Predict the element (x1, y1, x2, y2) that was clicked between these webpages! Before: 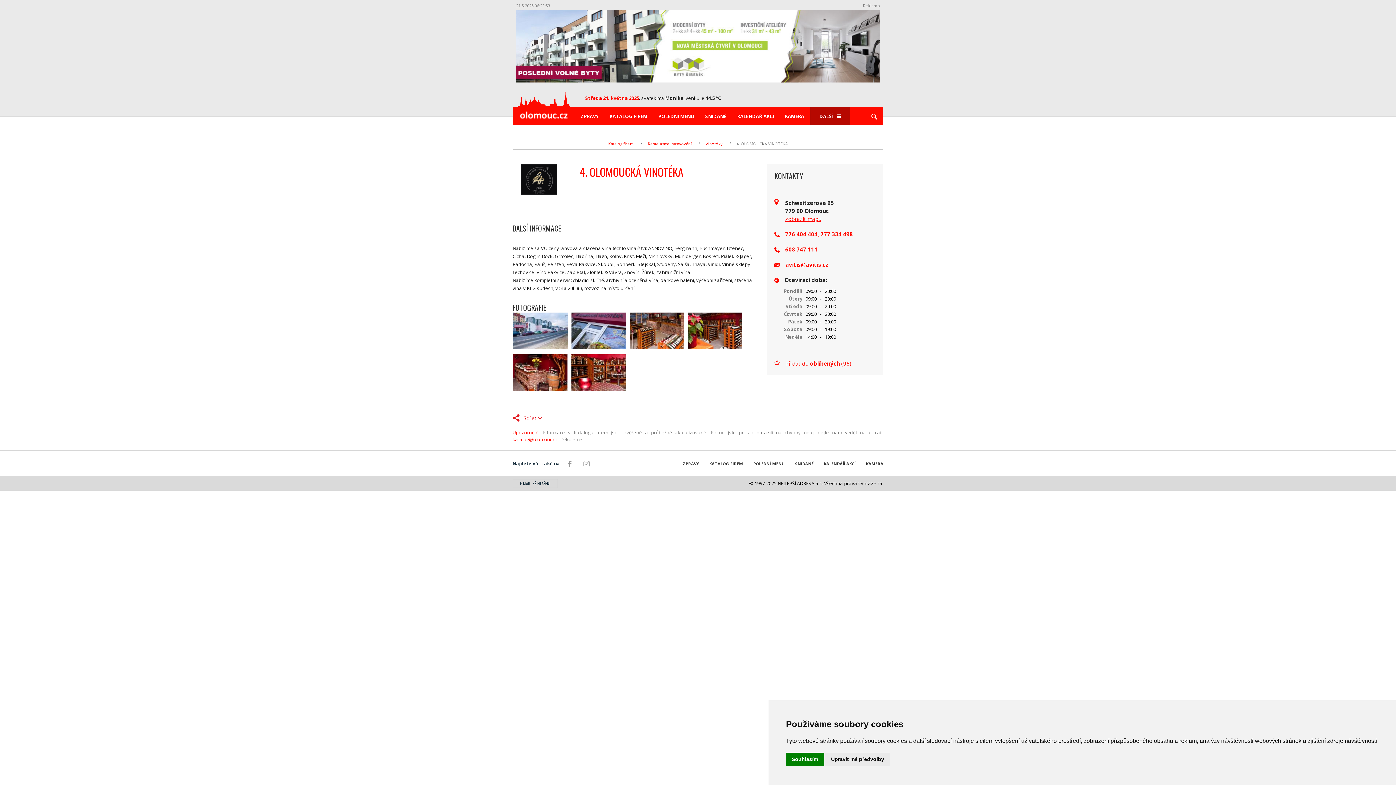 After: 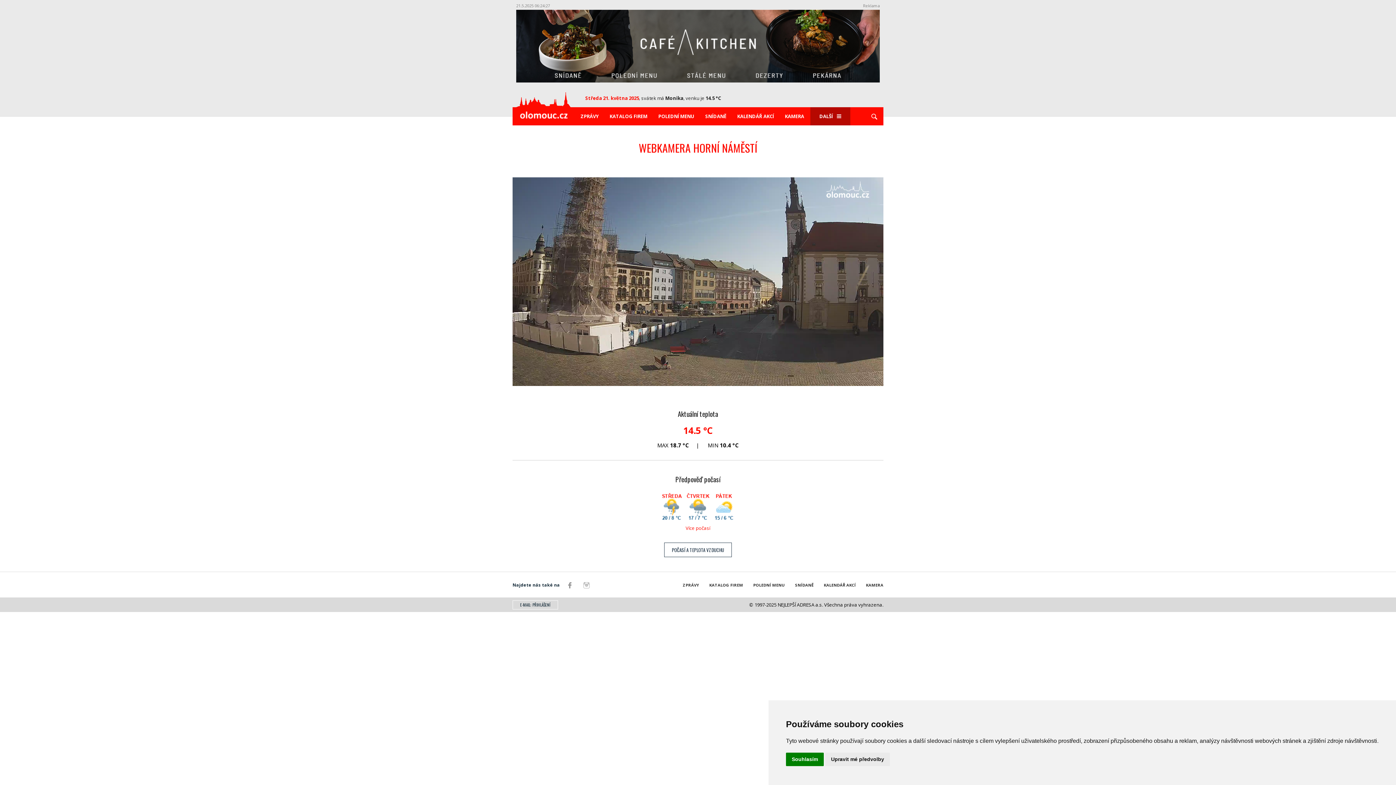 Action: label: KAMERA bbox: (785, 107, 804, 125)